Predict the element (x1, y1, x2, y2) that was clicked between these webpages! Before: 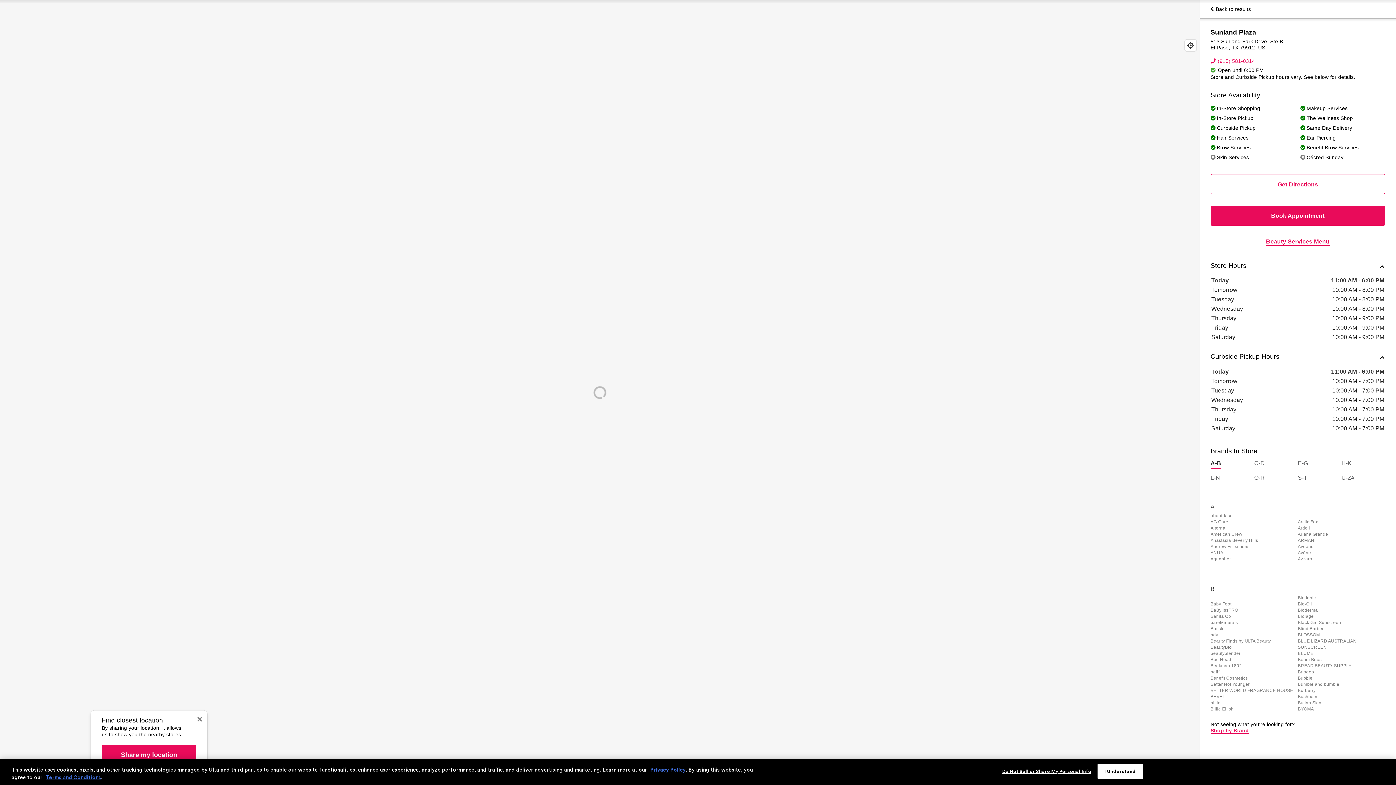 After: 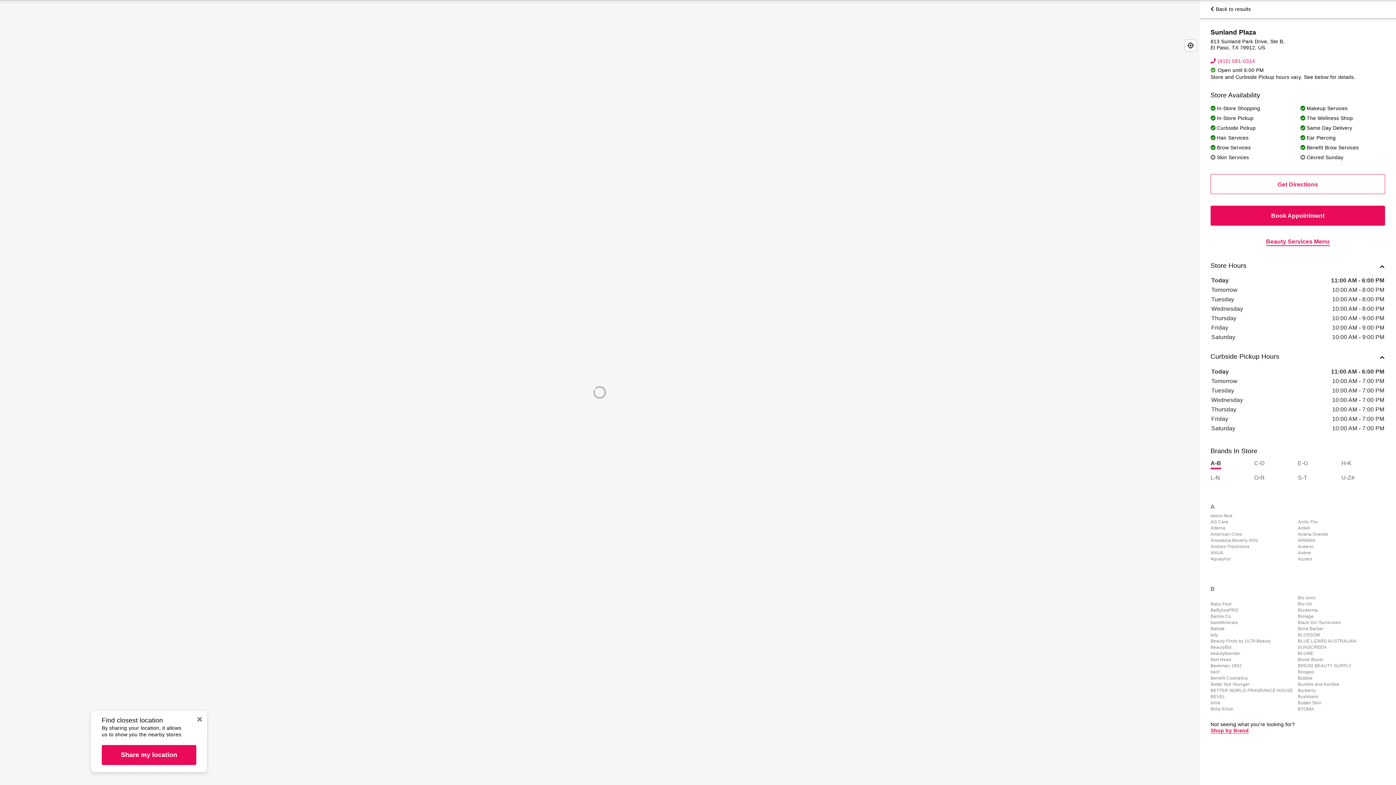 Action: label: A-B bbox: (1210, 513, 1221, 522)